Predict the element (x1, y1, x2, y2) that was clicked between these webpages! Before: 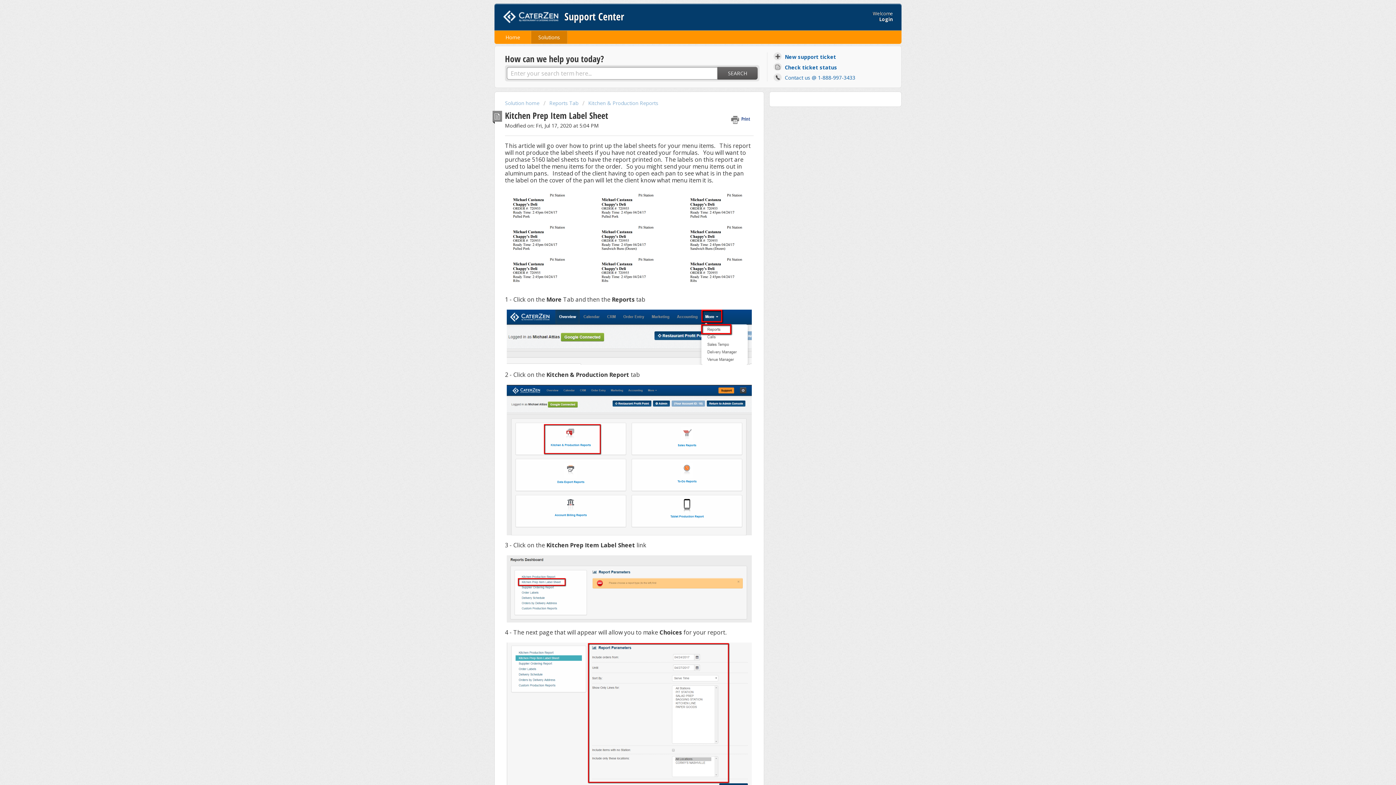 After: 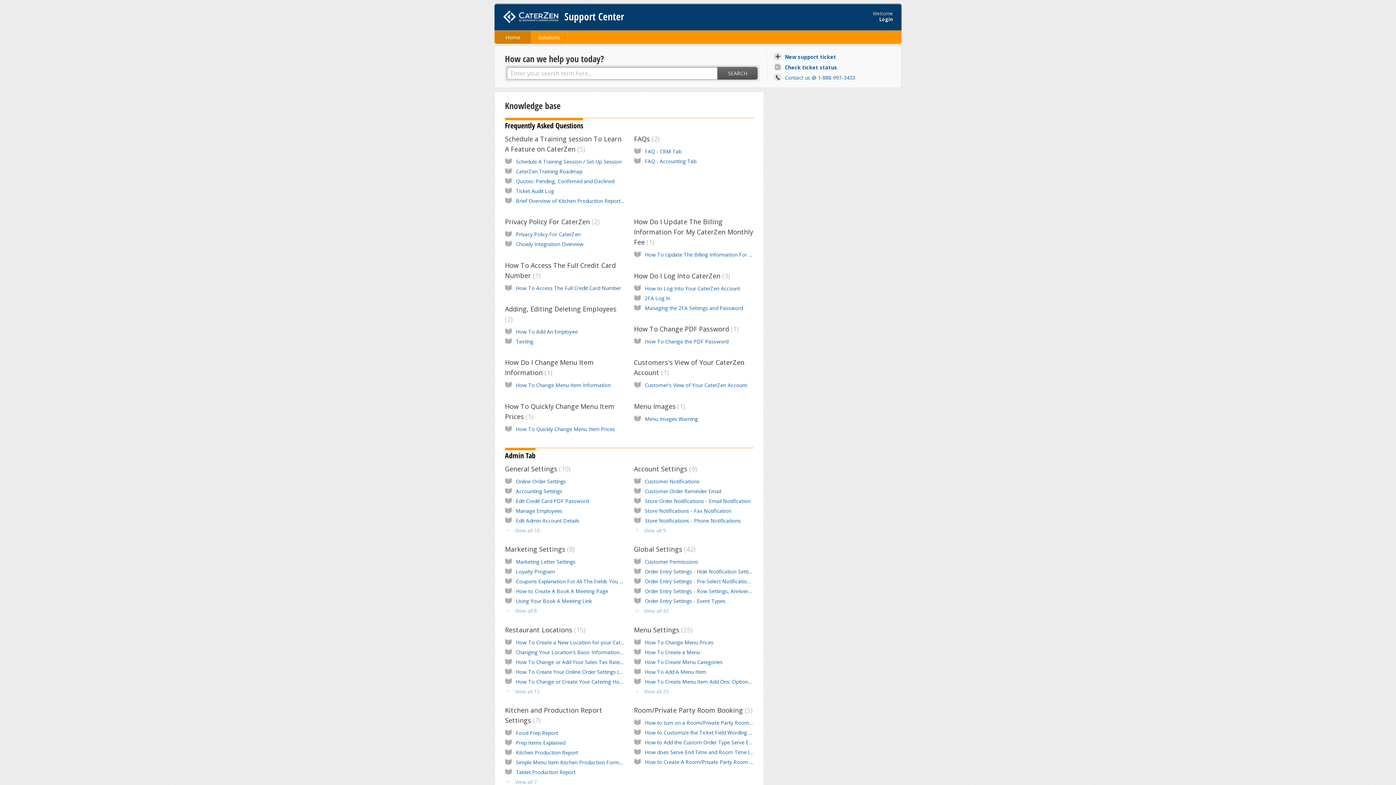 Action: bbox: (501, 7, 560, 25)